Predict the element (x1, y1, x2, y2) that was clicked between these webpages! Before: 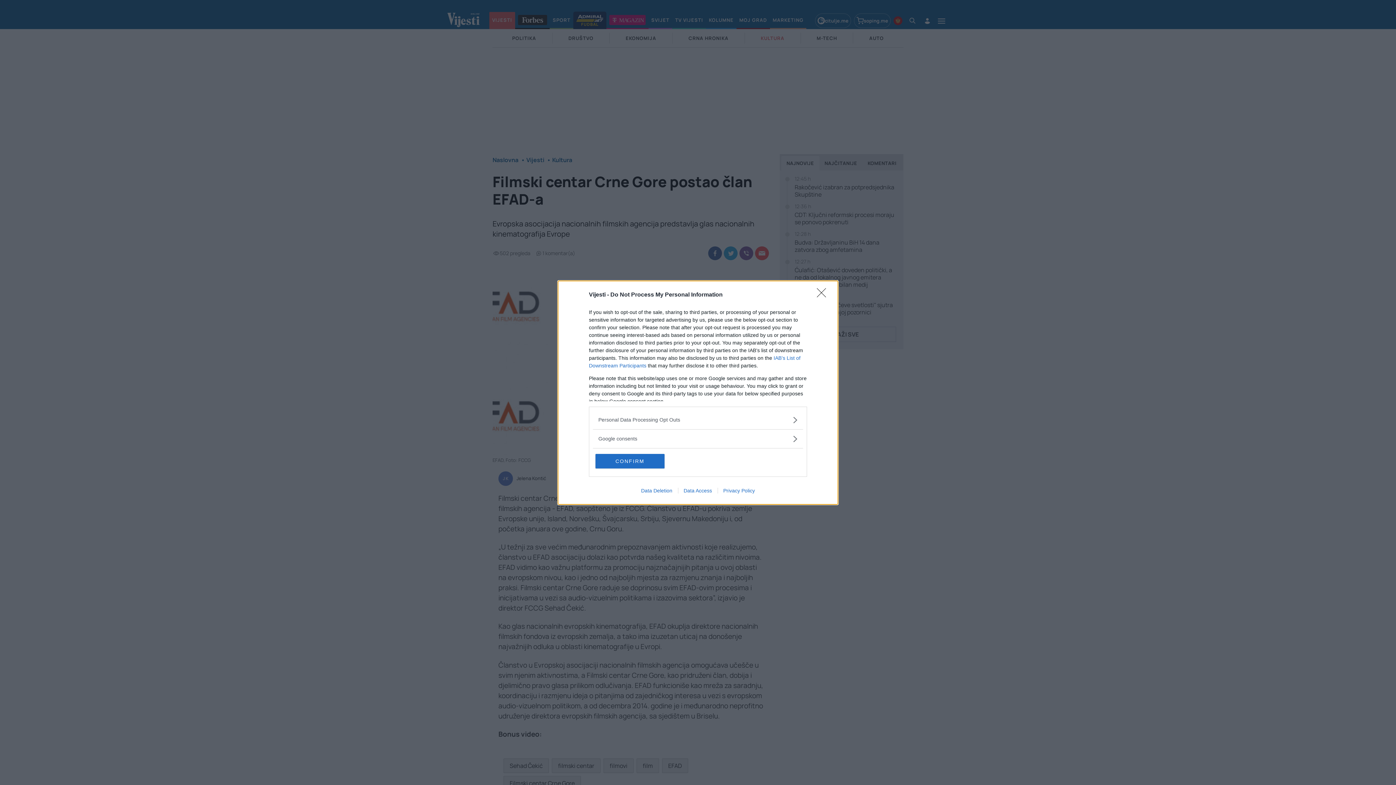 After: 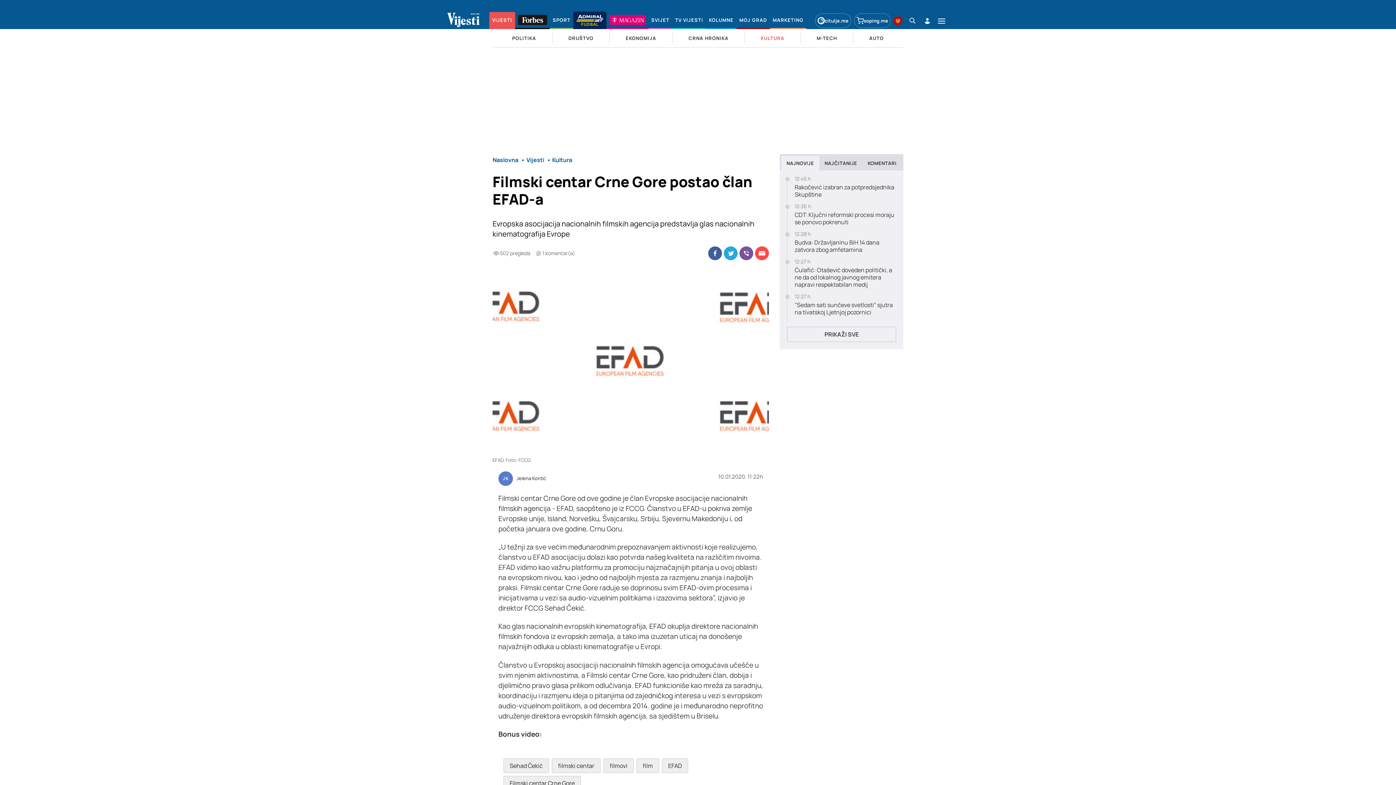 Action: bbox: (817, 288, 830, 302) label: Close